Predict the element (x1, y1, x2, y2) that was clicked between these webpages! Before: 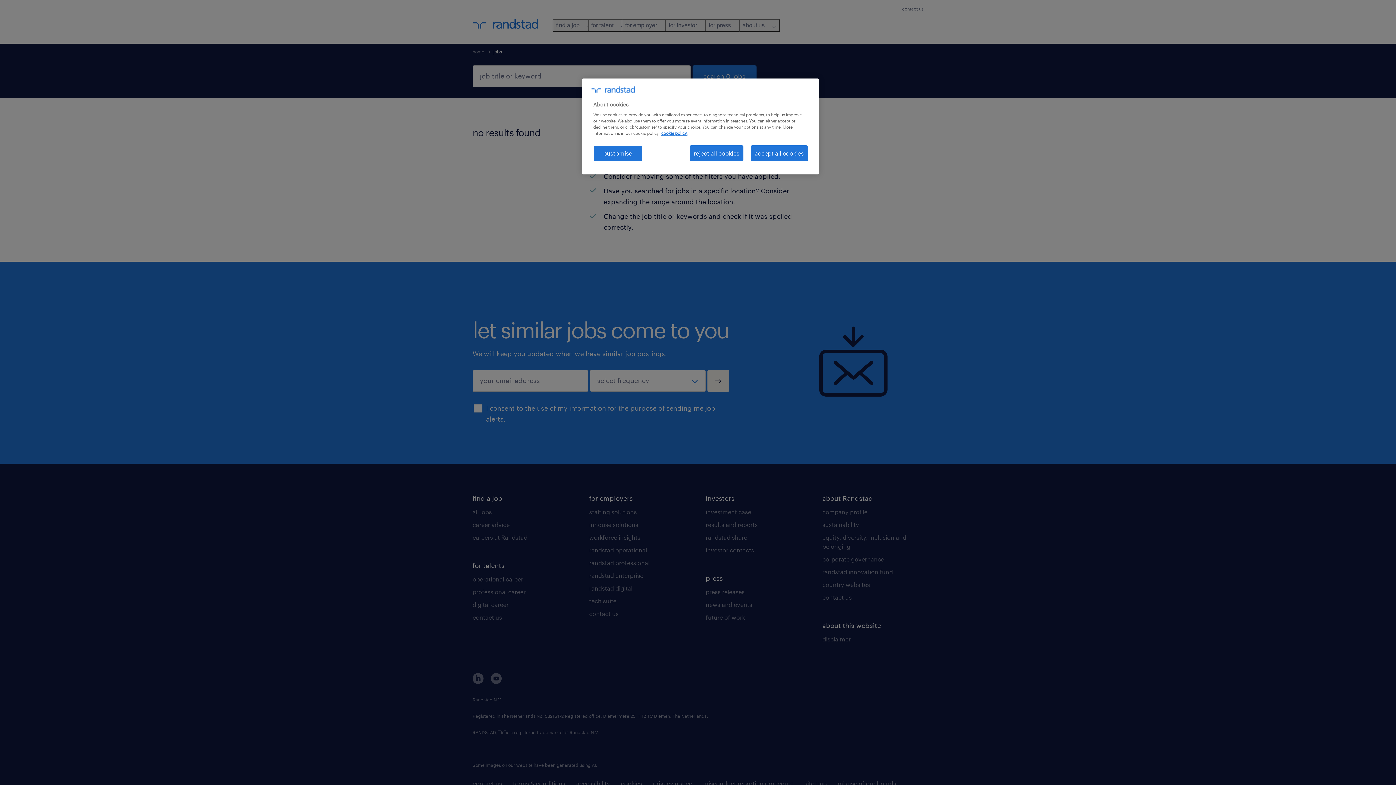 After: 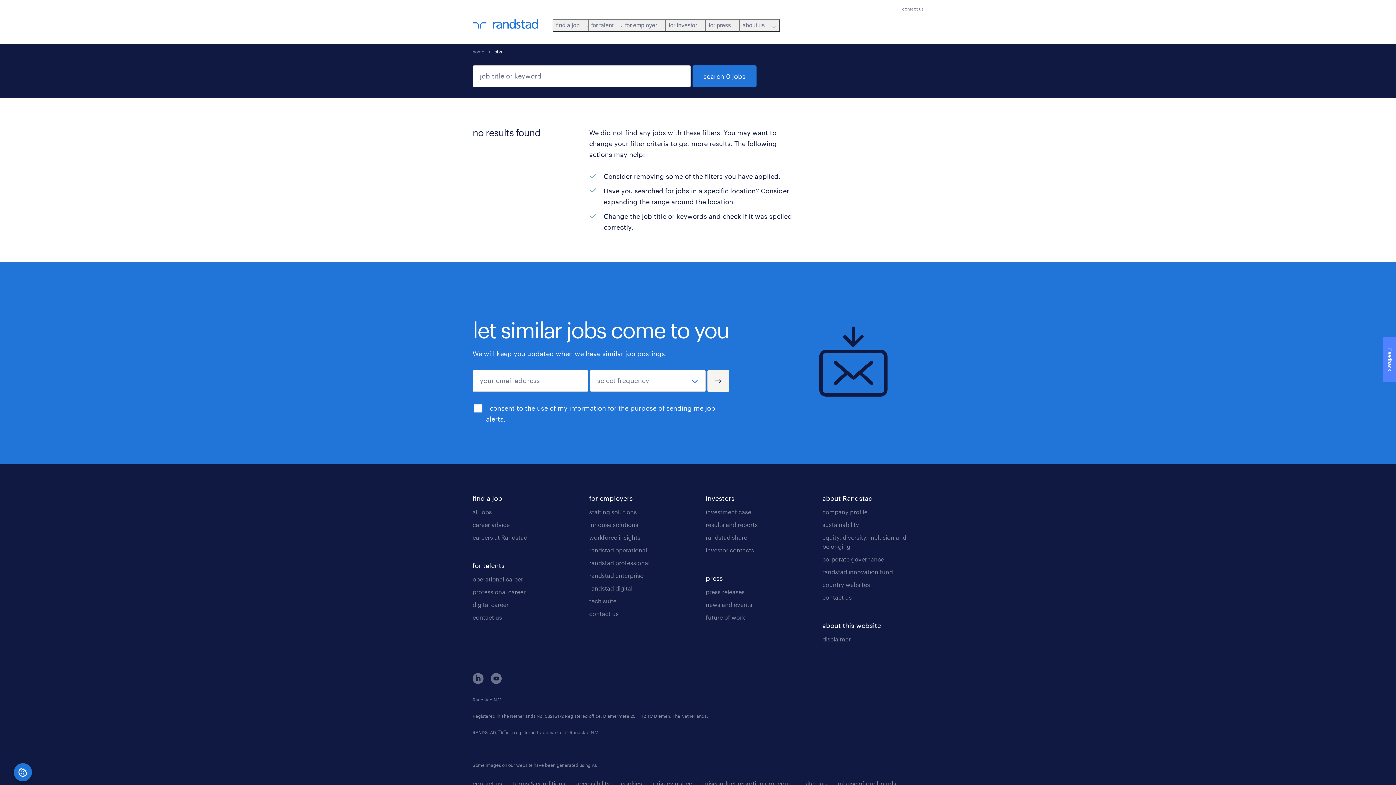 Action: bbox: (750, 145, 808, 161) label: accept all cookies